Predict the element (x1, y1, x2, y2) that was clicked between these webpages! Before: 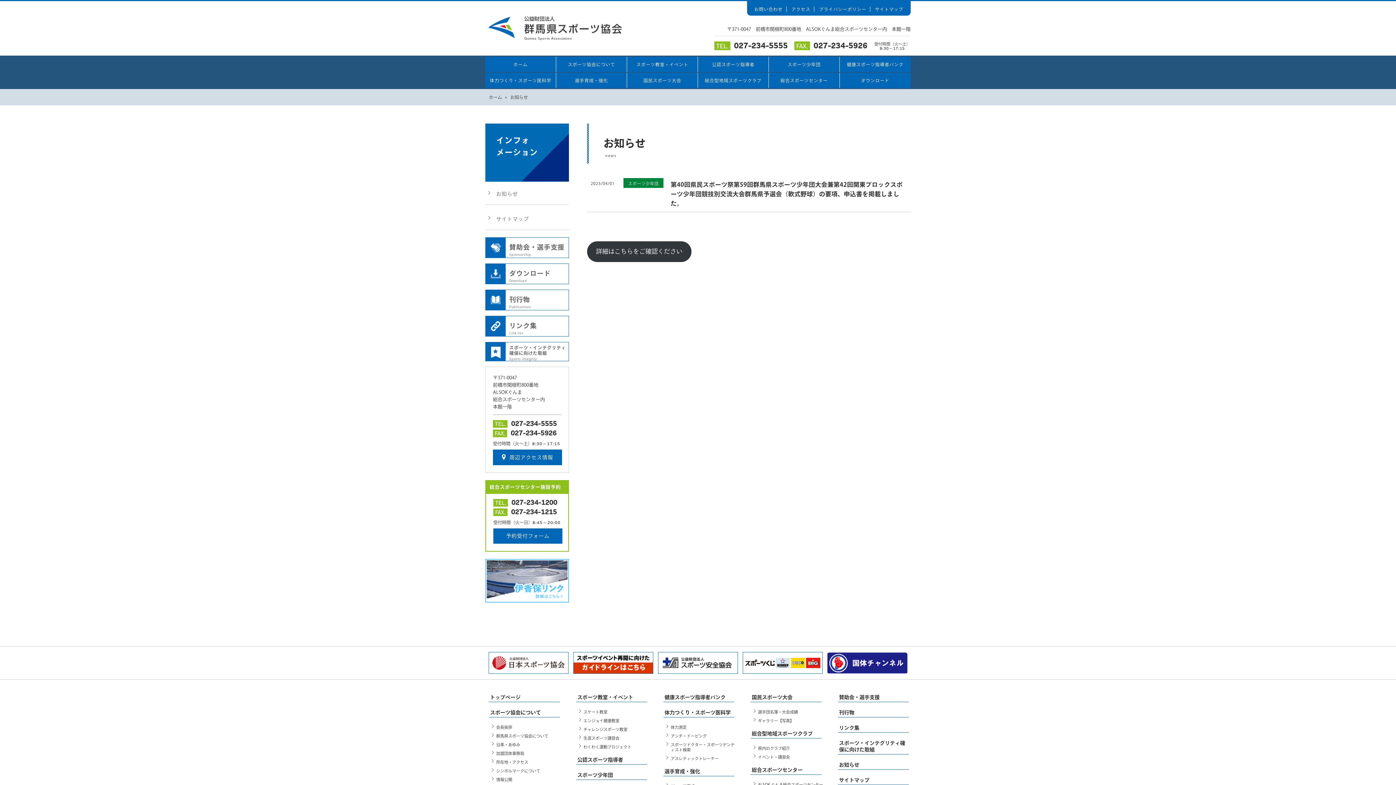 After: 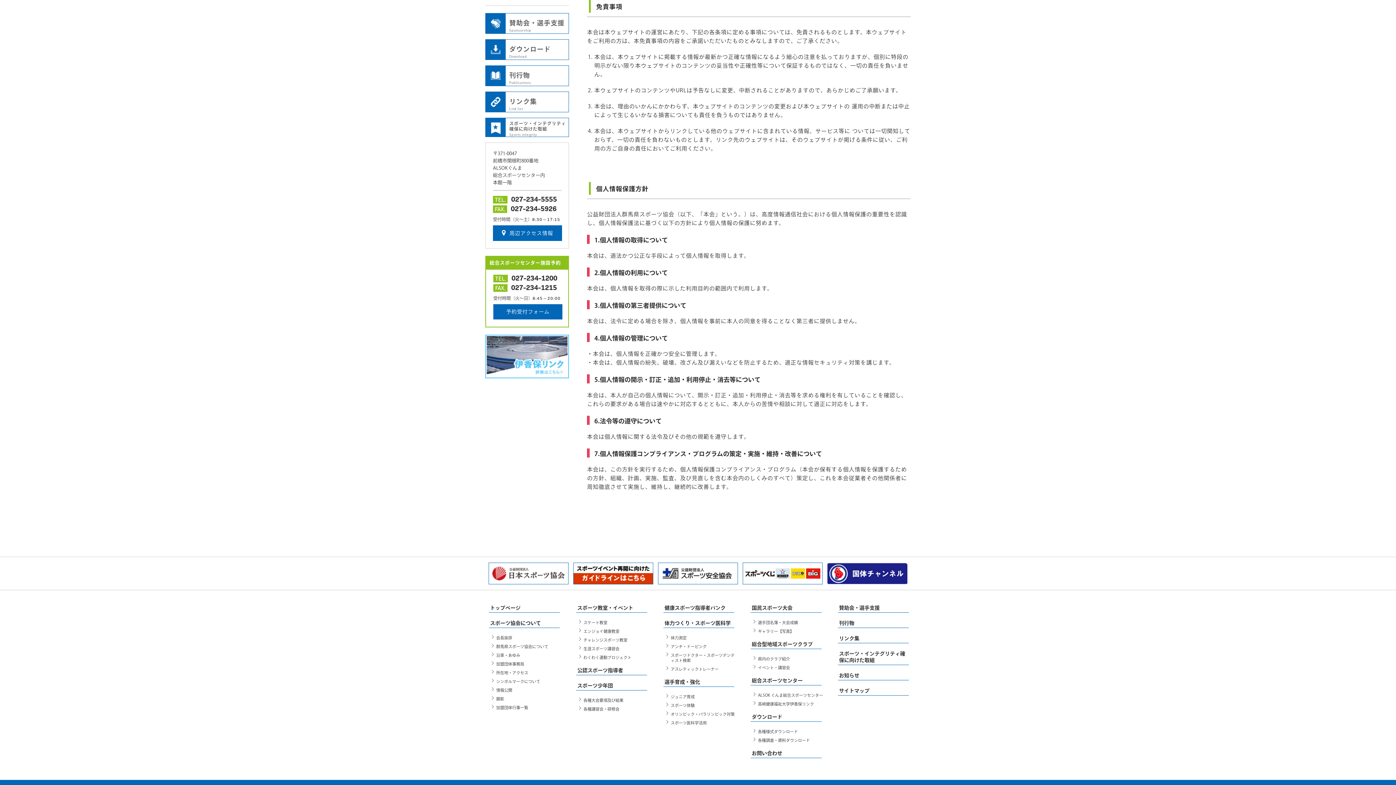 Action: label: プライバシーポリシー bbox: (819, 6, 866, 11)